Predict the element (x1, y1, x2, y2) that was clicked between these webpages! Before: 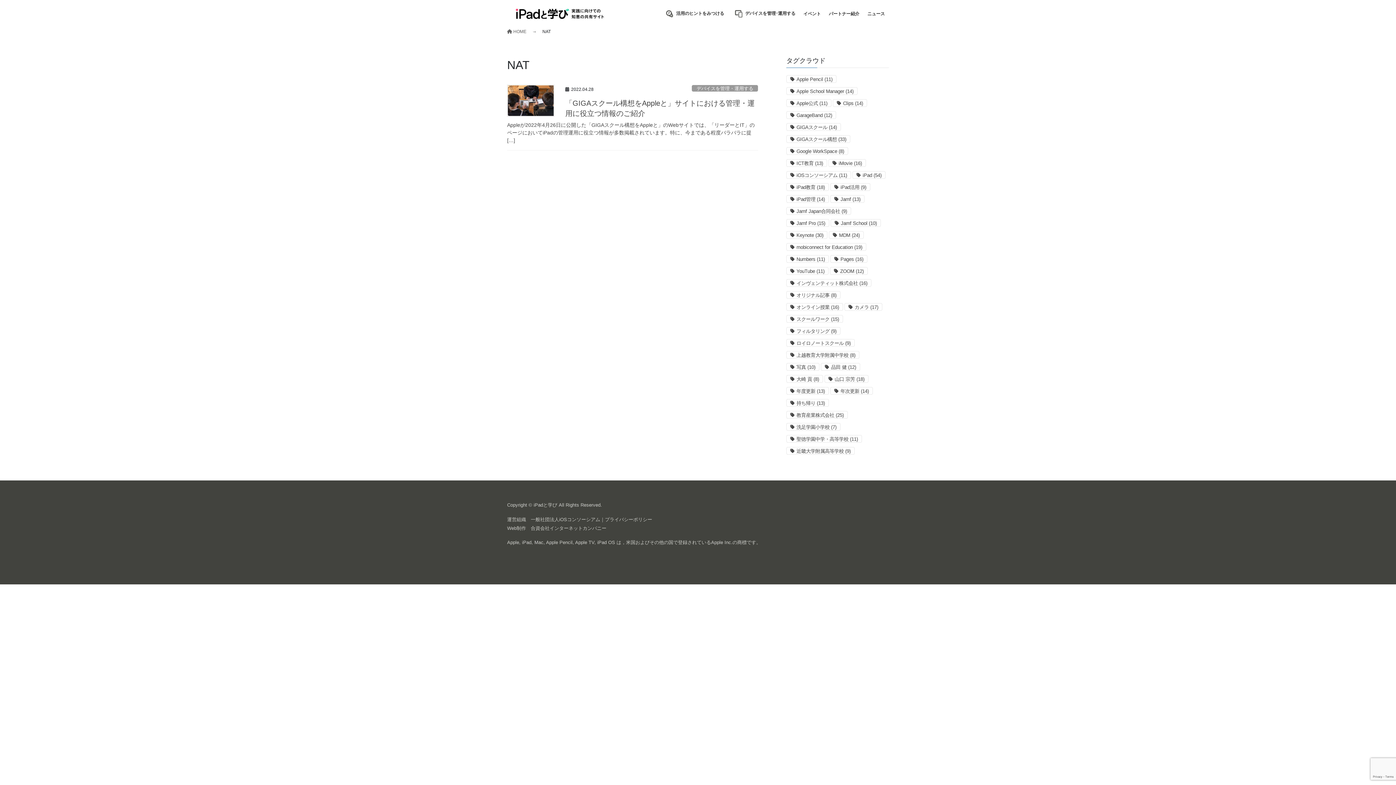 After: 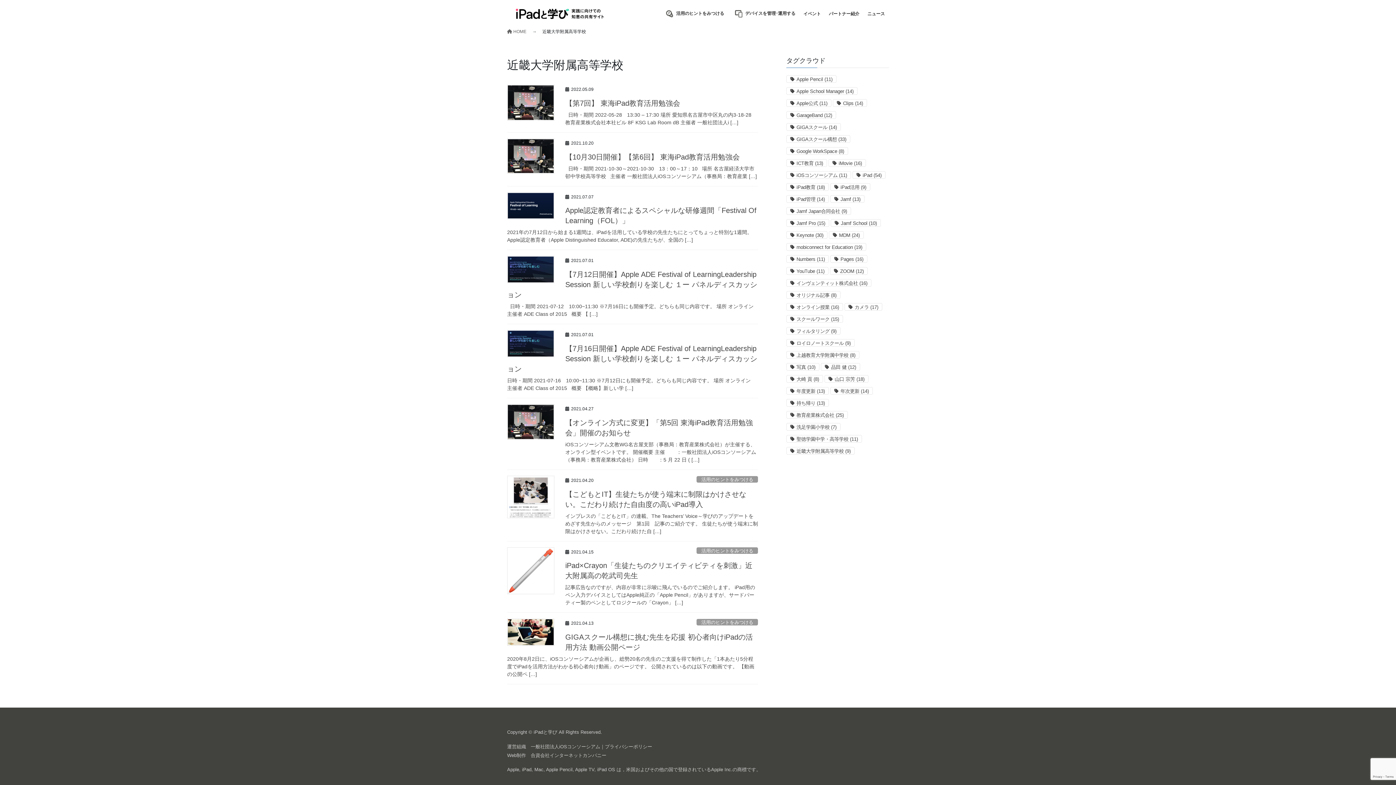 Action: label: 近畿大学附属高等学校 (9個の項目) bbox: (786, 447, 854, 454)